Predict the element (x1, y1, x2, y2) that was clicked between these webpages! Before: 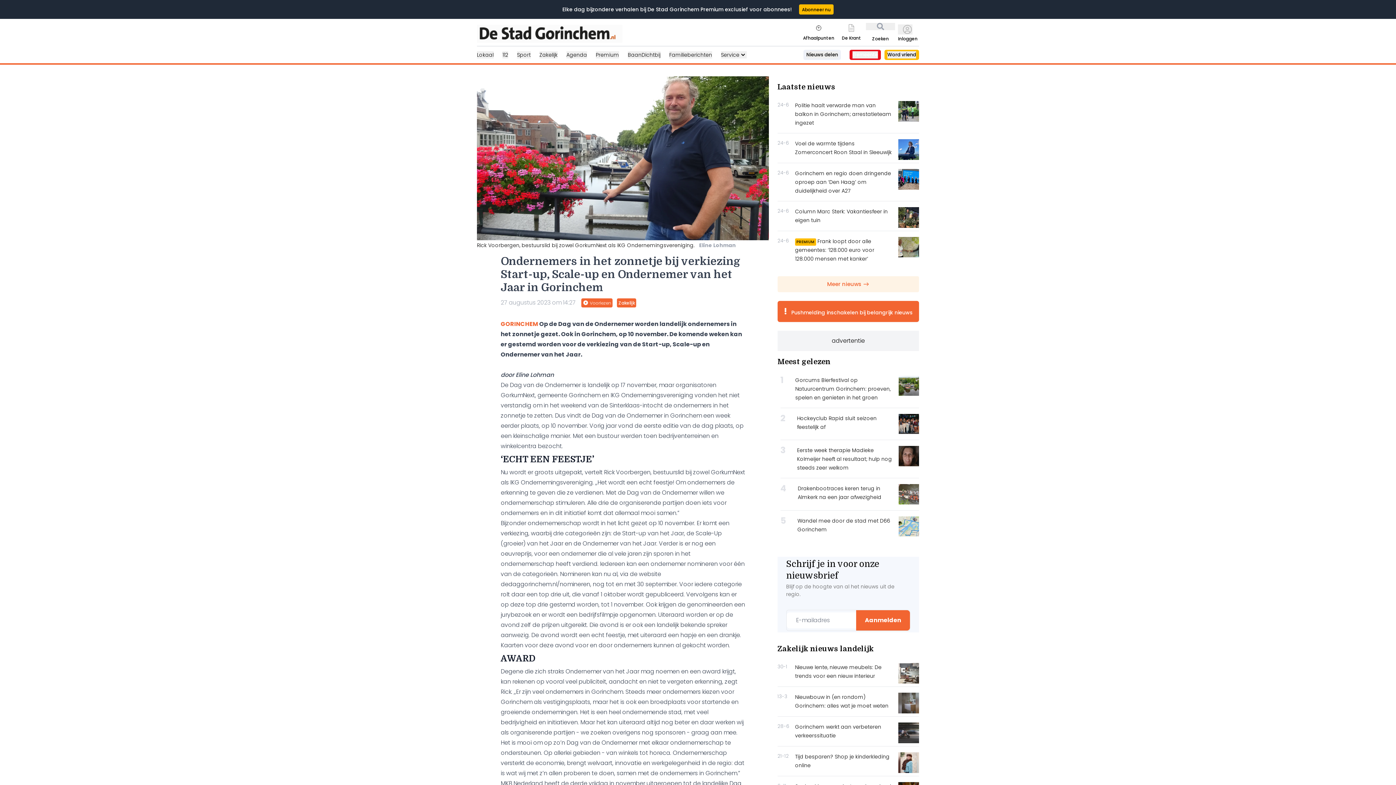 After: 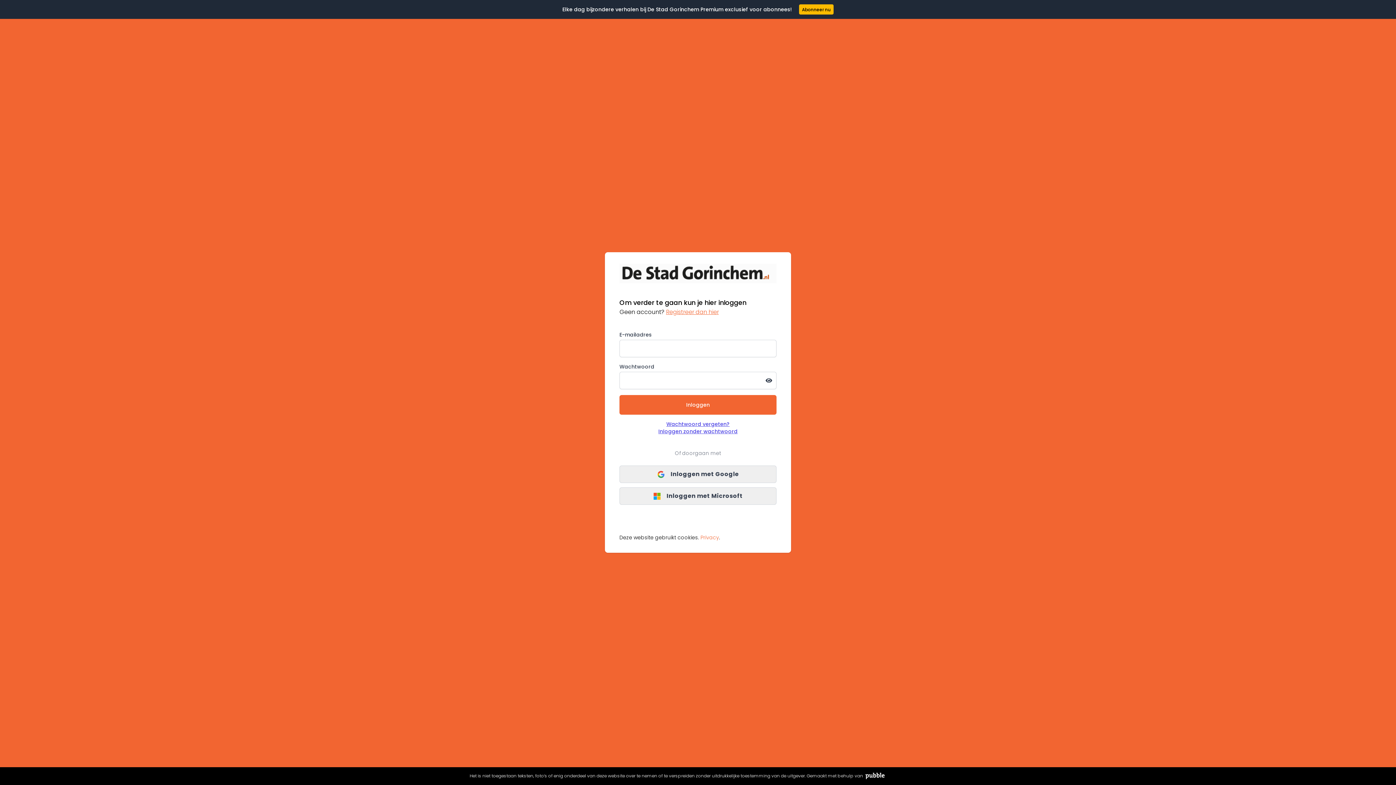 Action: label: Nieuws delen bbox: (806, 51, 838, 58)